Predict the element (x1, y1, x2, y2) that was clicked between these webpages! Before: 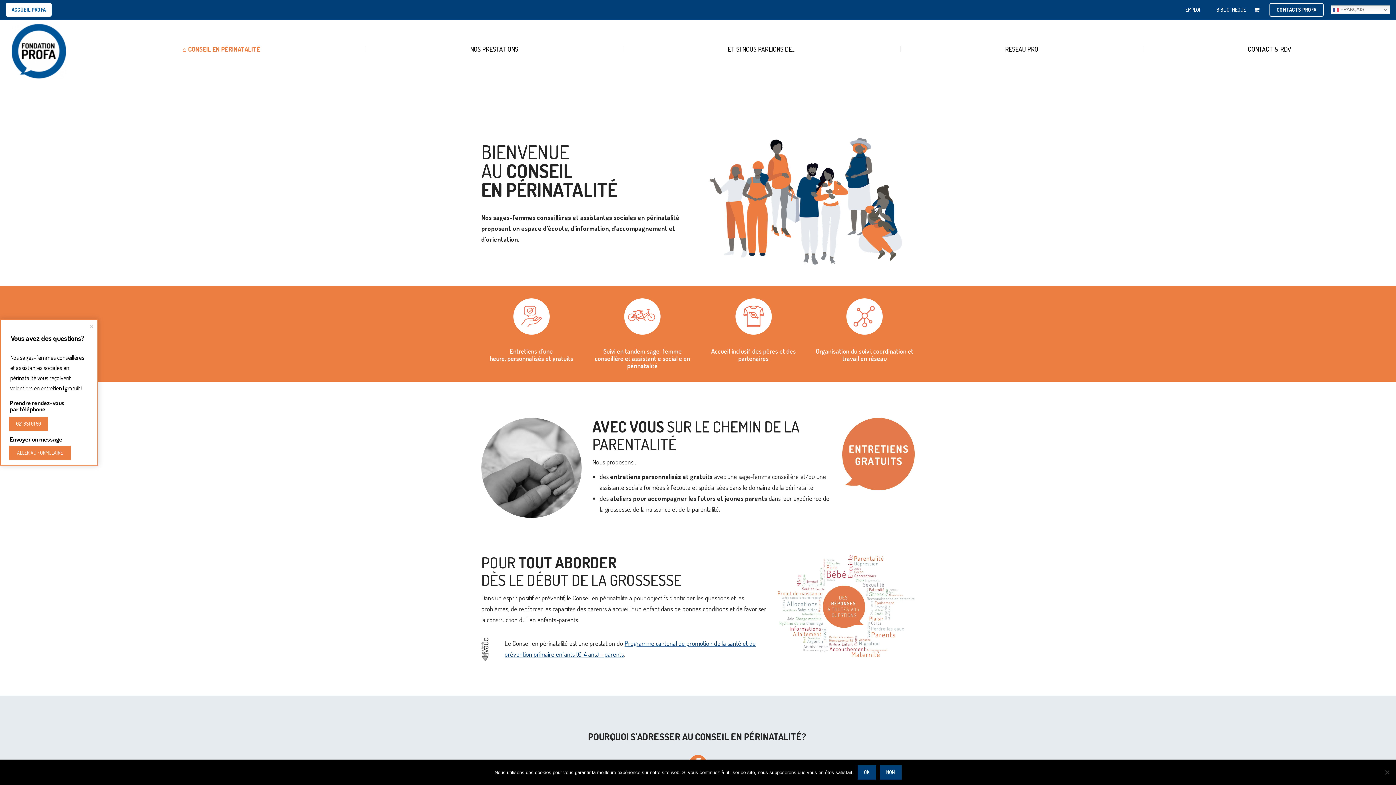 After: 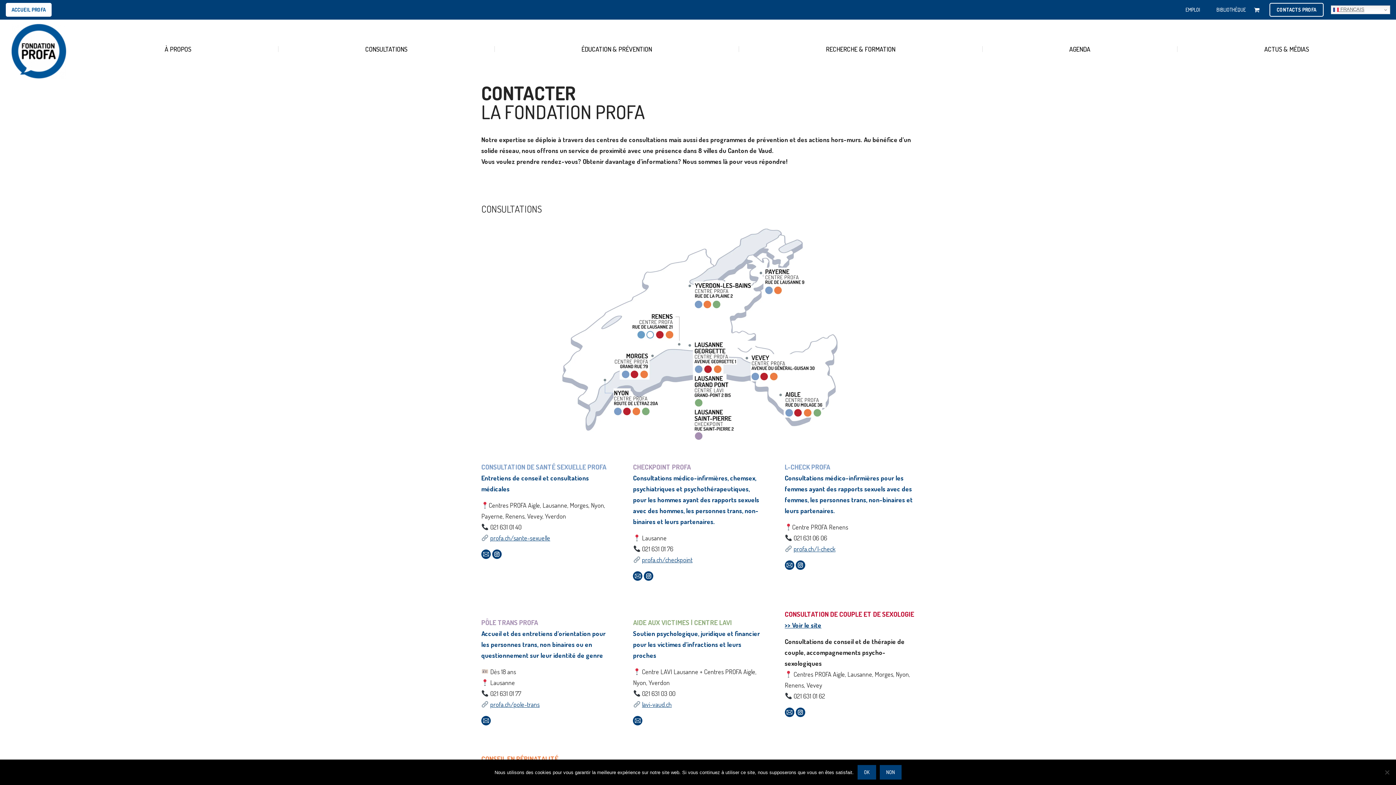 Action: bbox: (1269, 2, 1324, 16) label: CONTACTS PROFA